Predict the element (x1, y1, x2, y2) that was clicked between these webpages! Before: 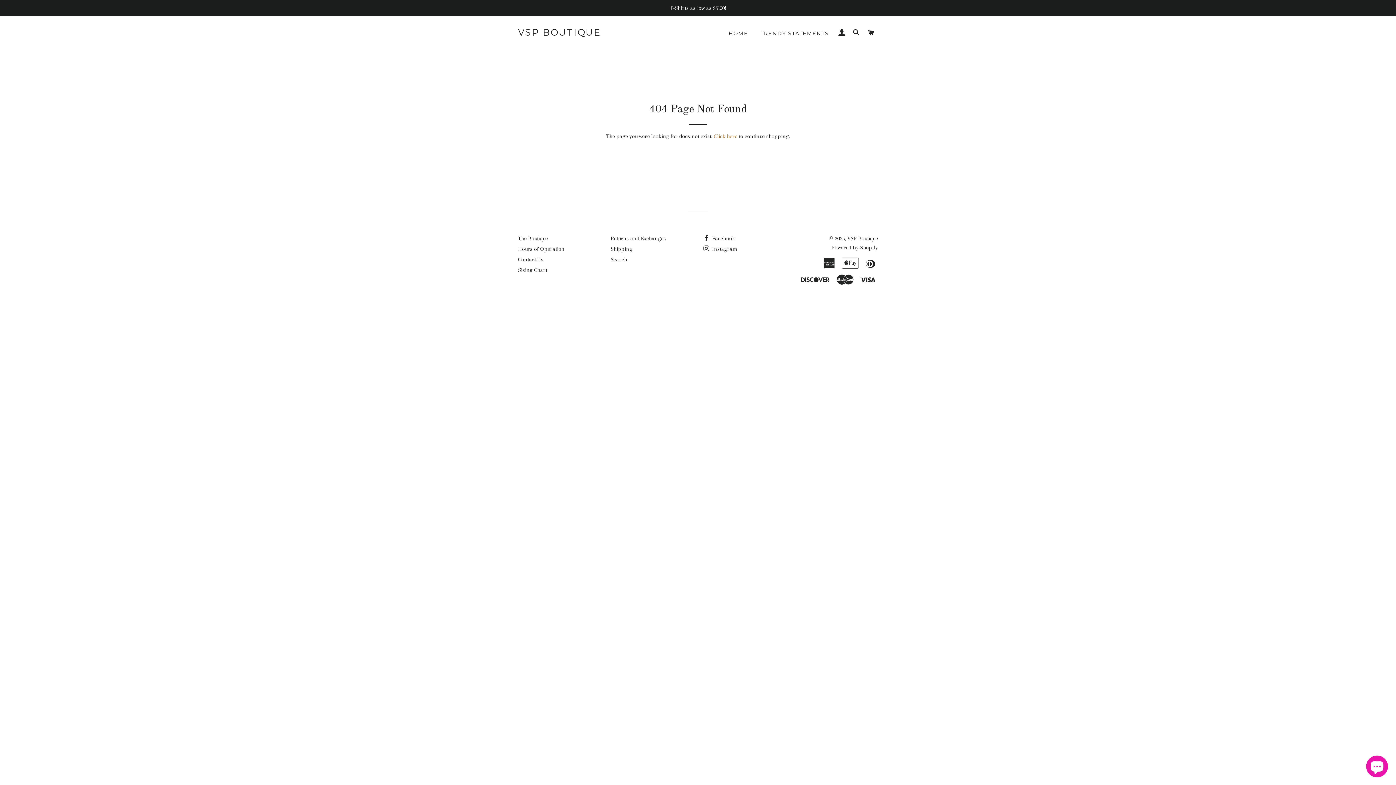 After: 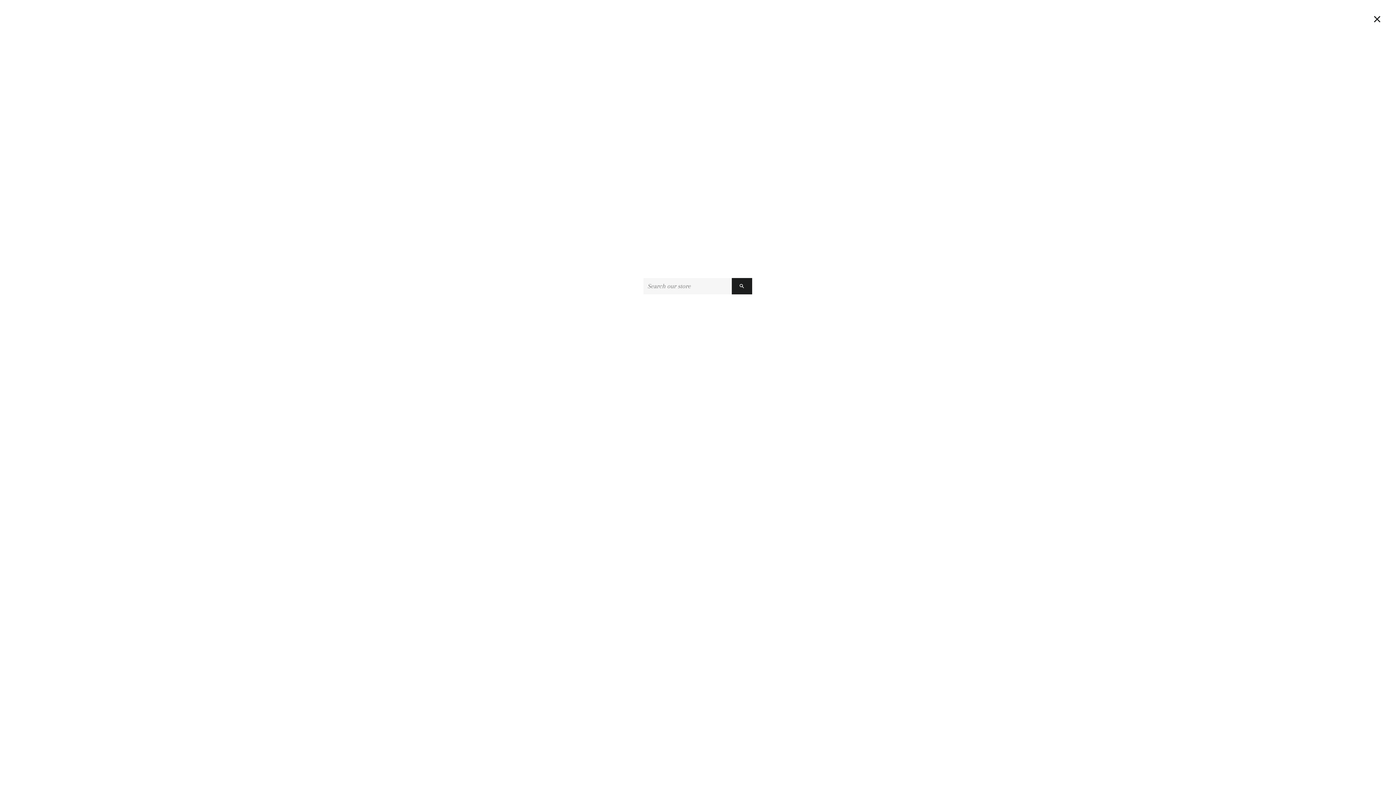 Action: bbox: (850, 21, 863, 43) label: SEARCH